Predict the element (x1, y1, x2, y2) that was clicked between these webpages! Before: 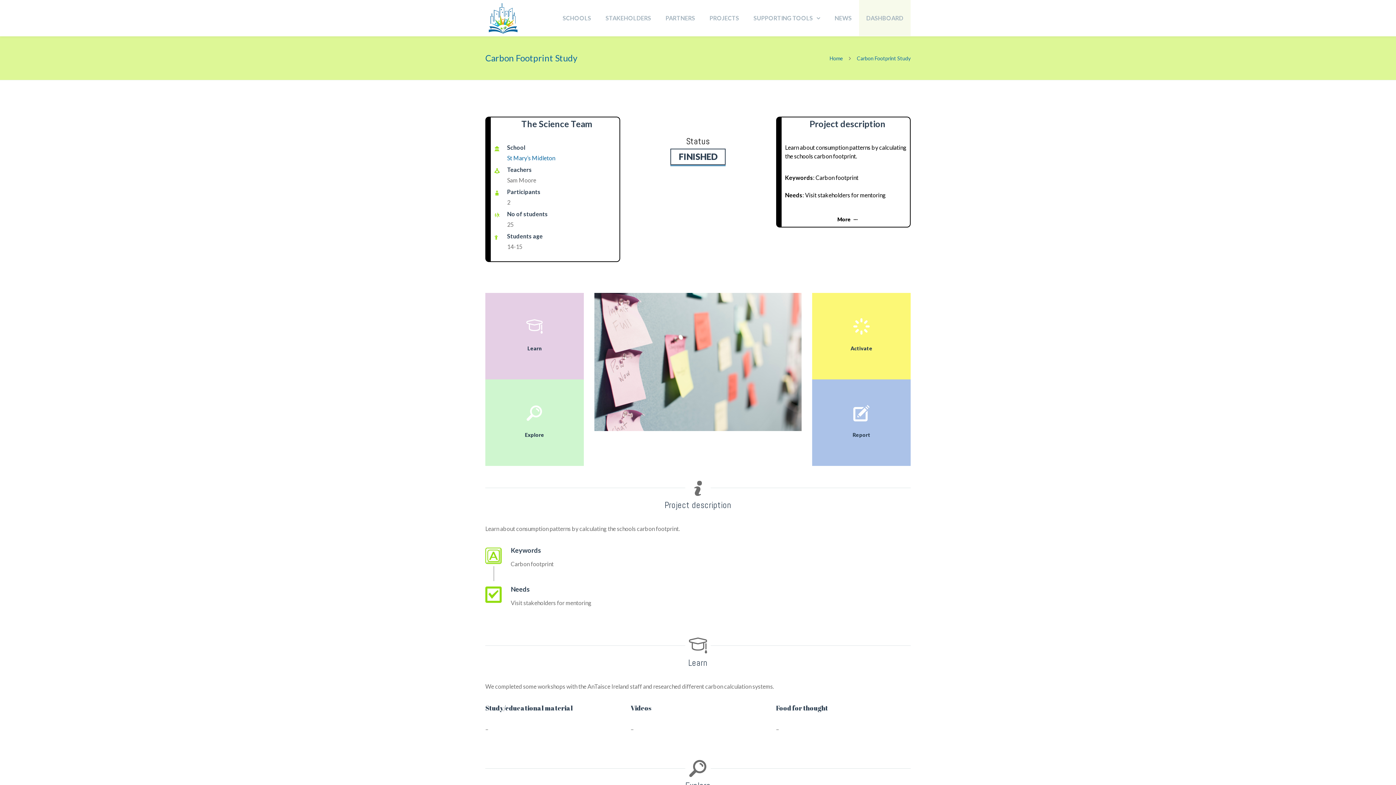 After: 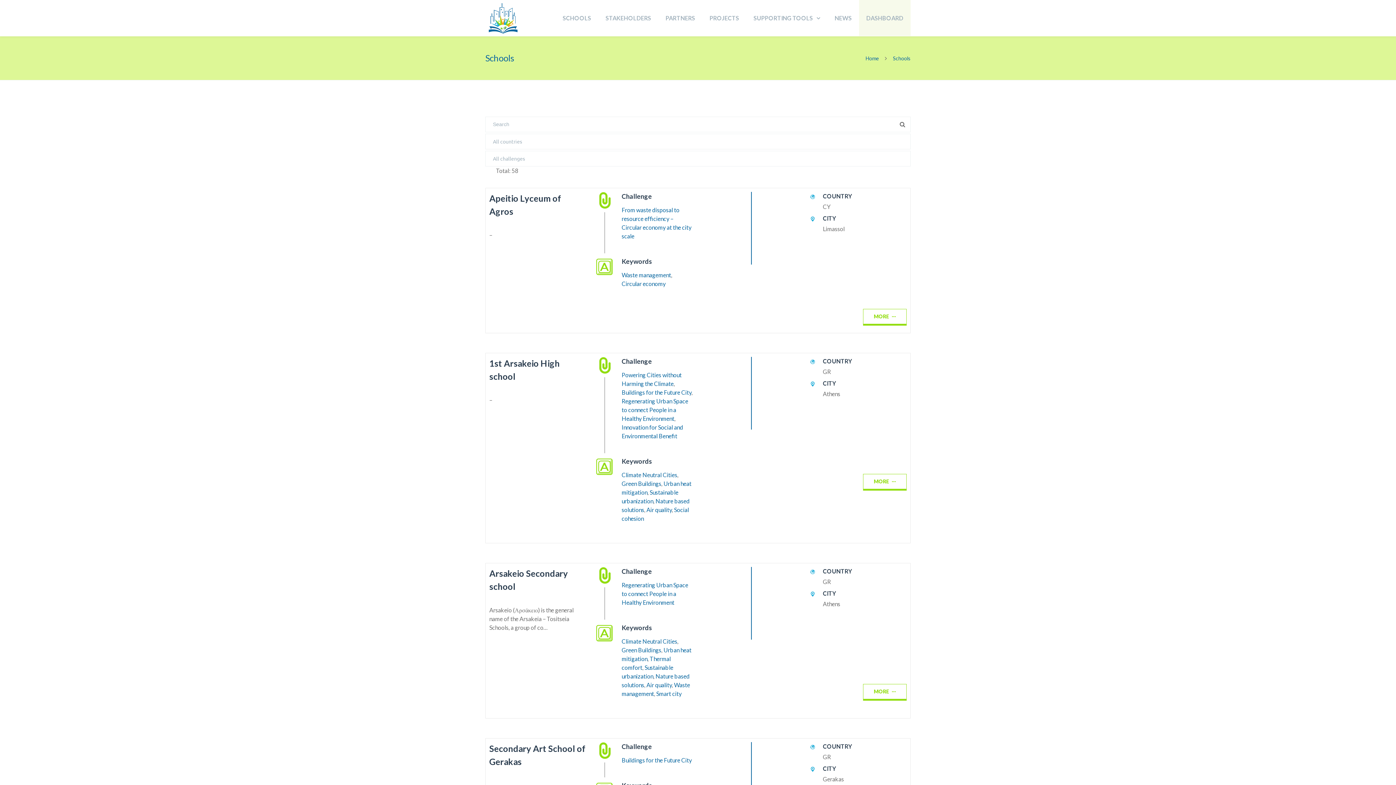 Action: label: SCHOOLS bbox: (555, 0, 598, 36)